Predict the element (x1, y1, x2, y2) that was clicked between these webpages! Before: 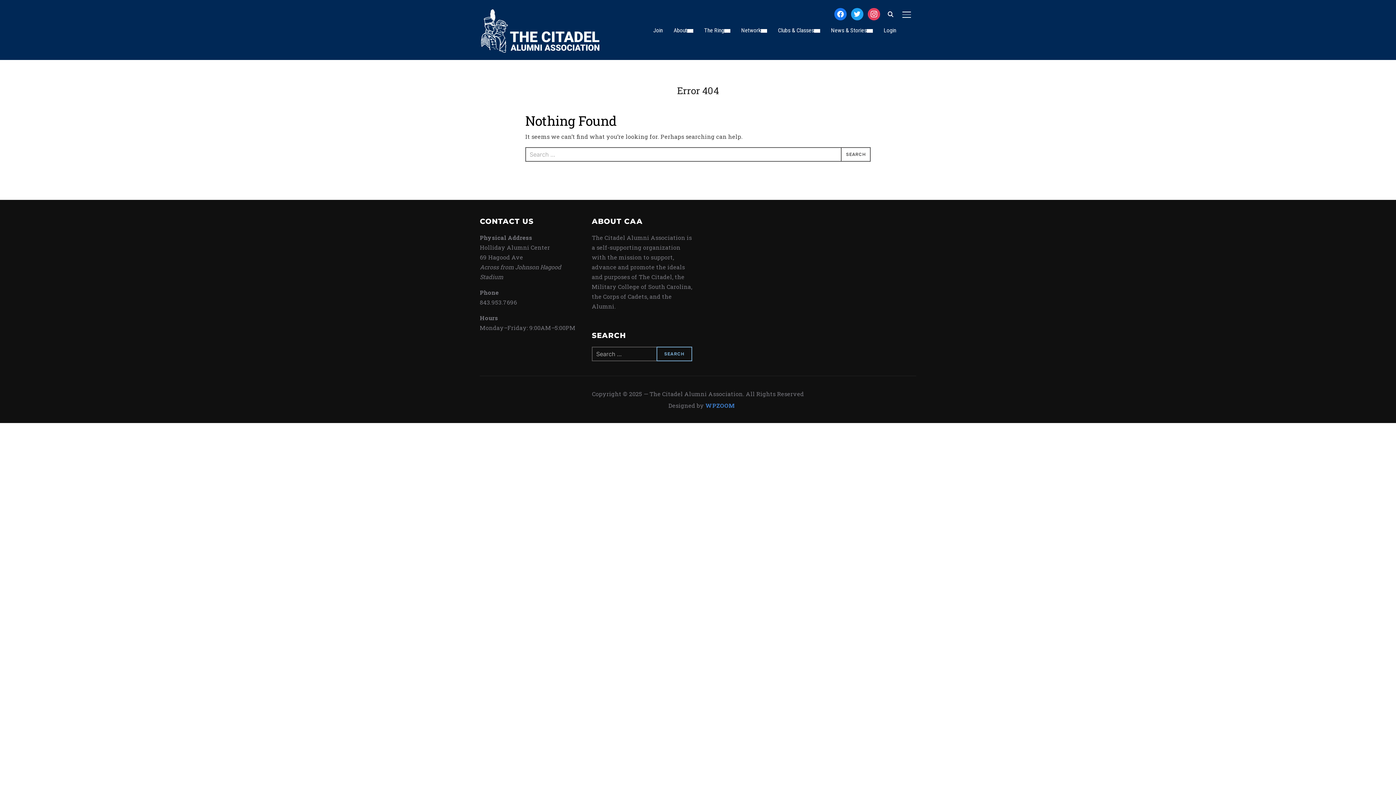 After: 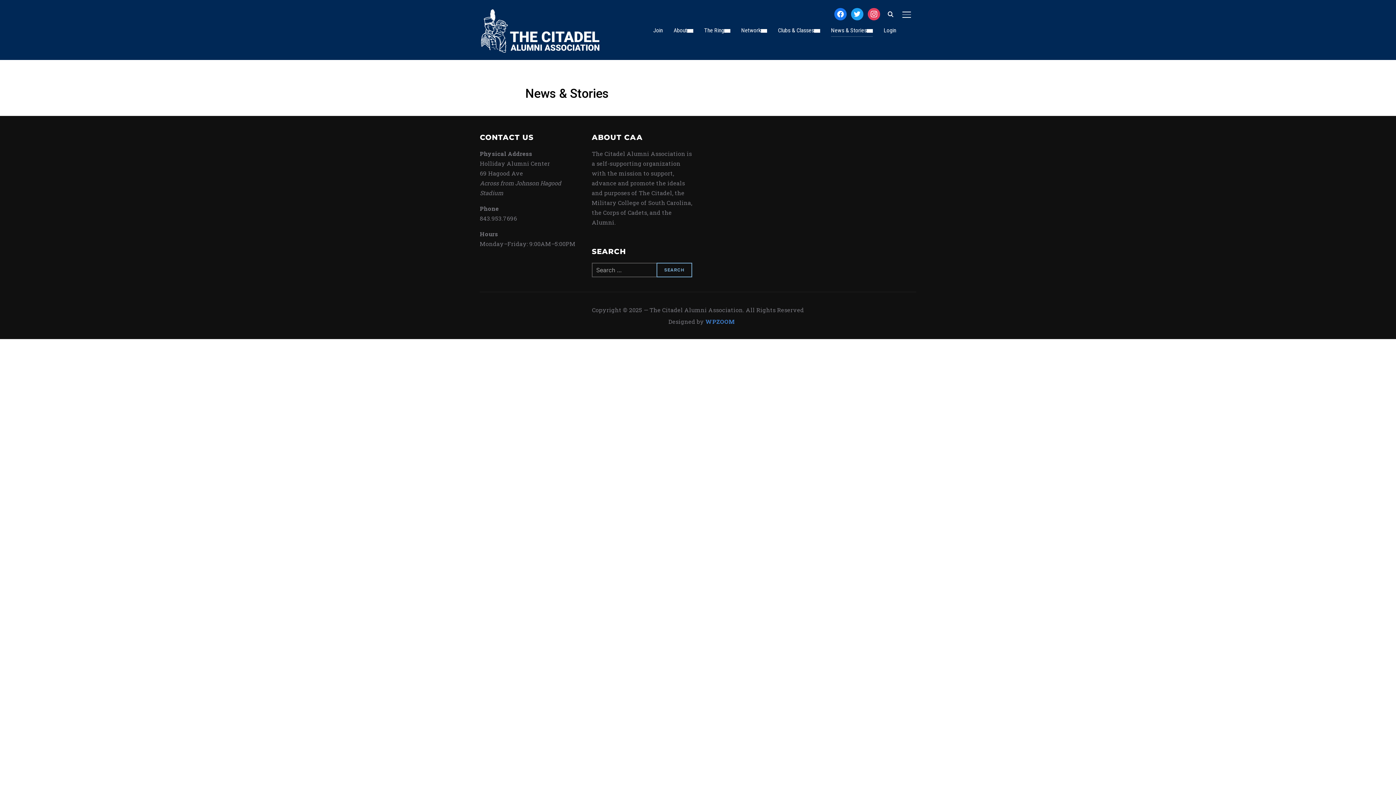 Action: bbox: (831, 23, 873, 36) label: News & Stories